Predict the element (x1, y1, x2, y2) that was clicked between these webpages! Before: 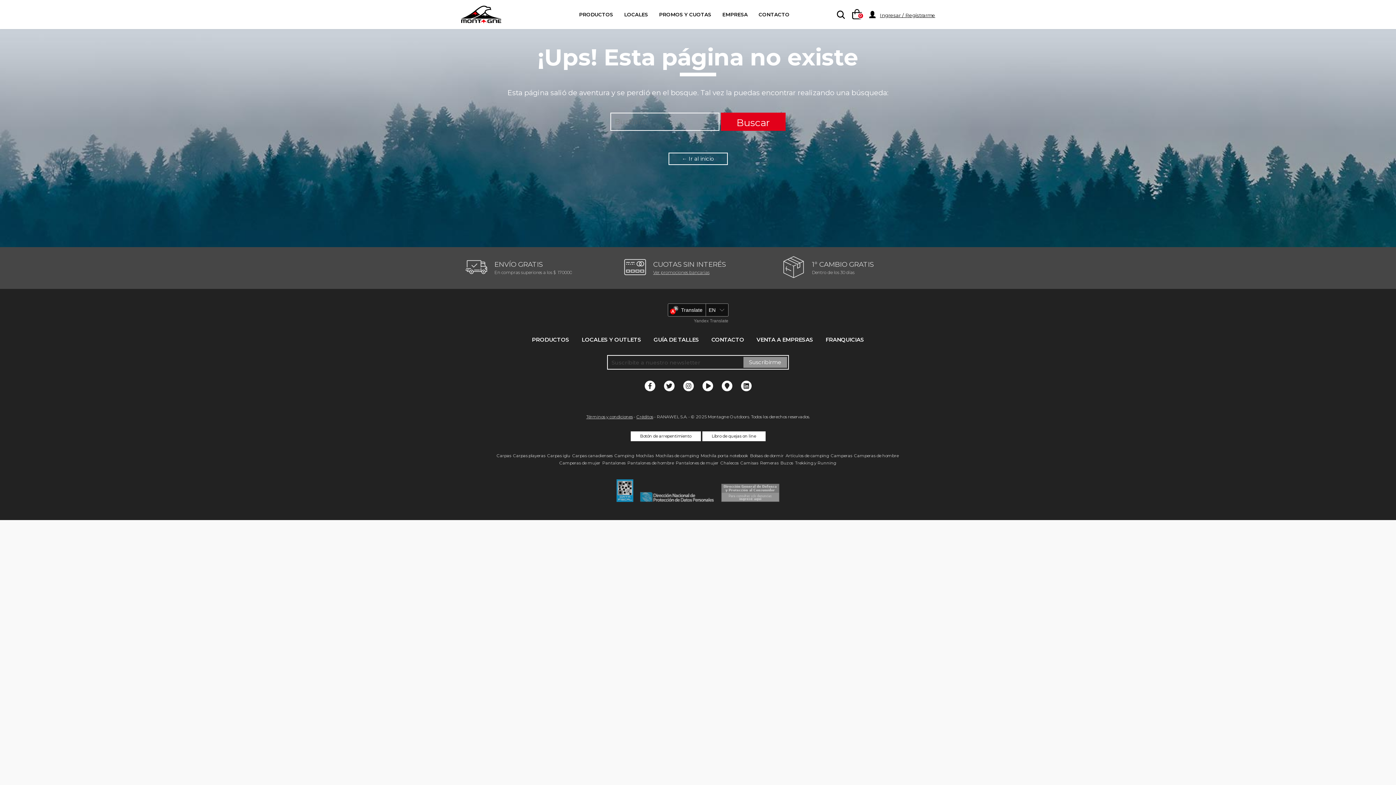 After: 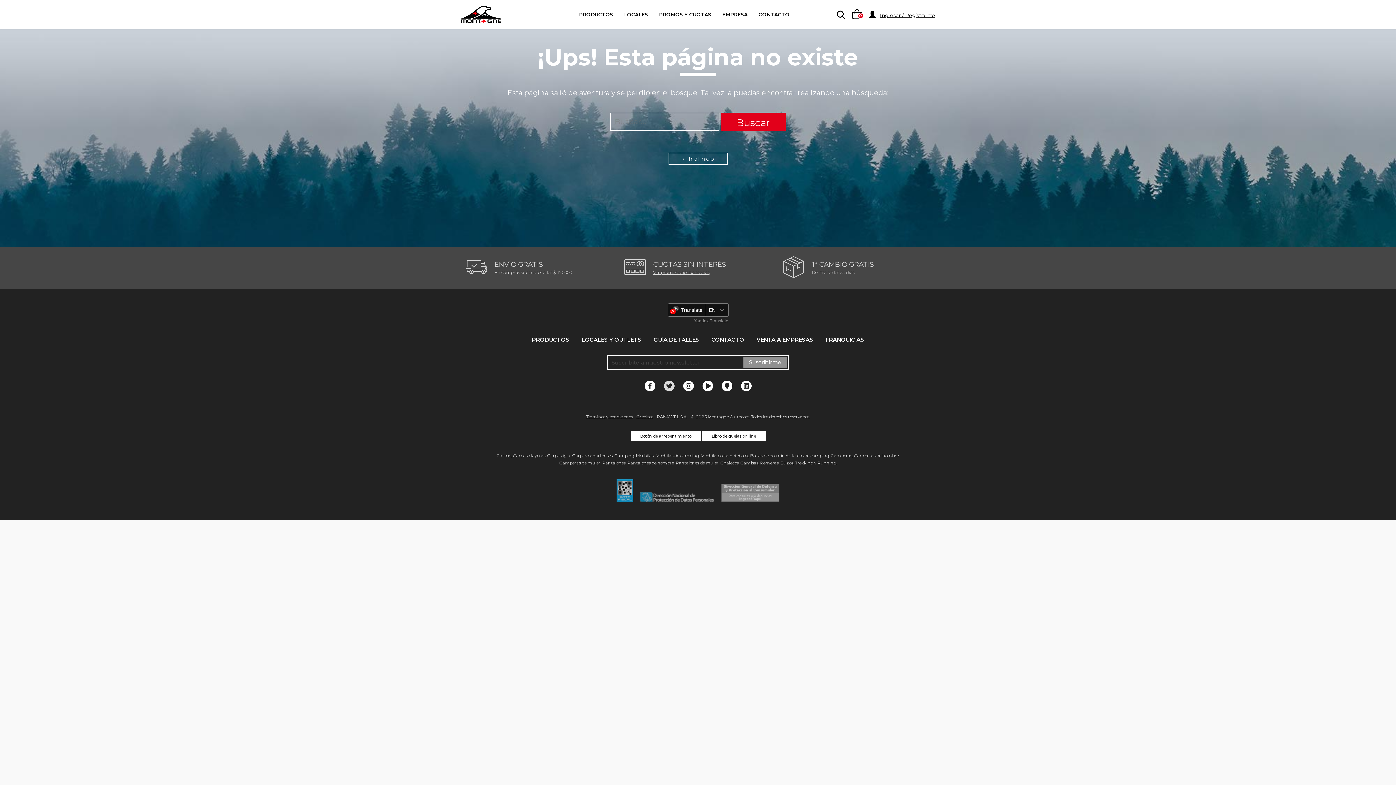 Action: bbox: (663, 379, 674, 393)